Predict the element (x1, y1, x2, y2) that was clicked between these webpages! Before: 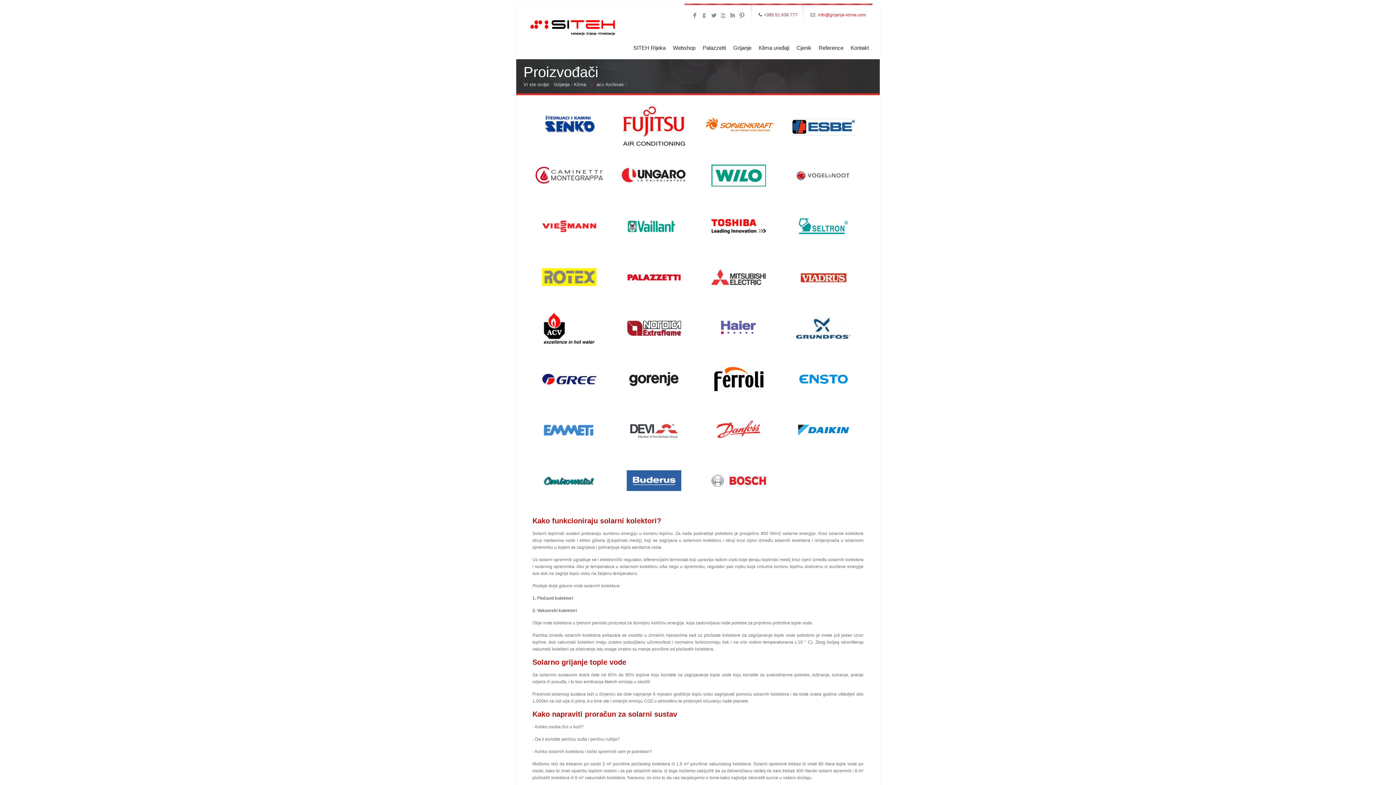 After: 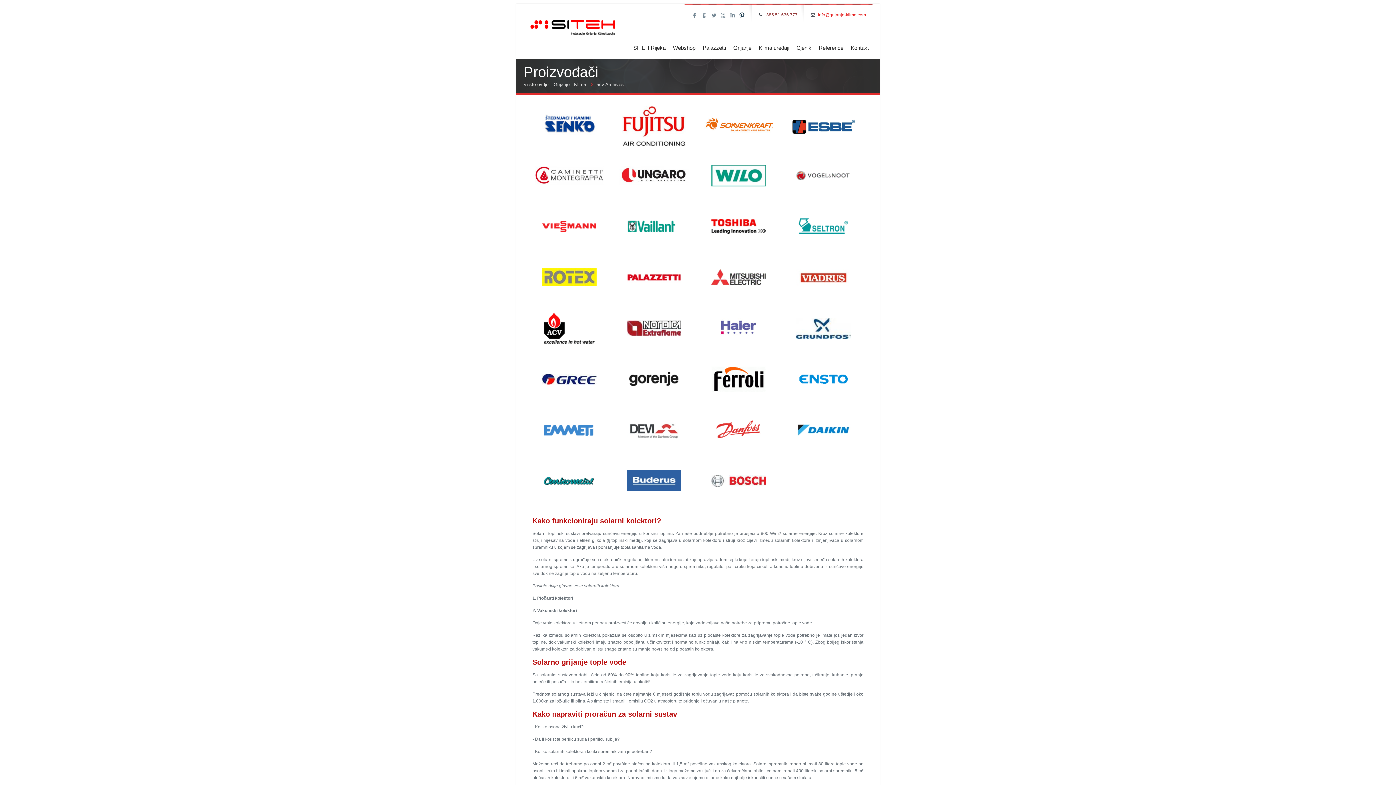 Action: bbox: (737, 11, 746, 20) label: :